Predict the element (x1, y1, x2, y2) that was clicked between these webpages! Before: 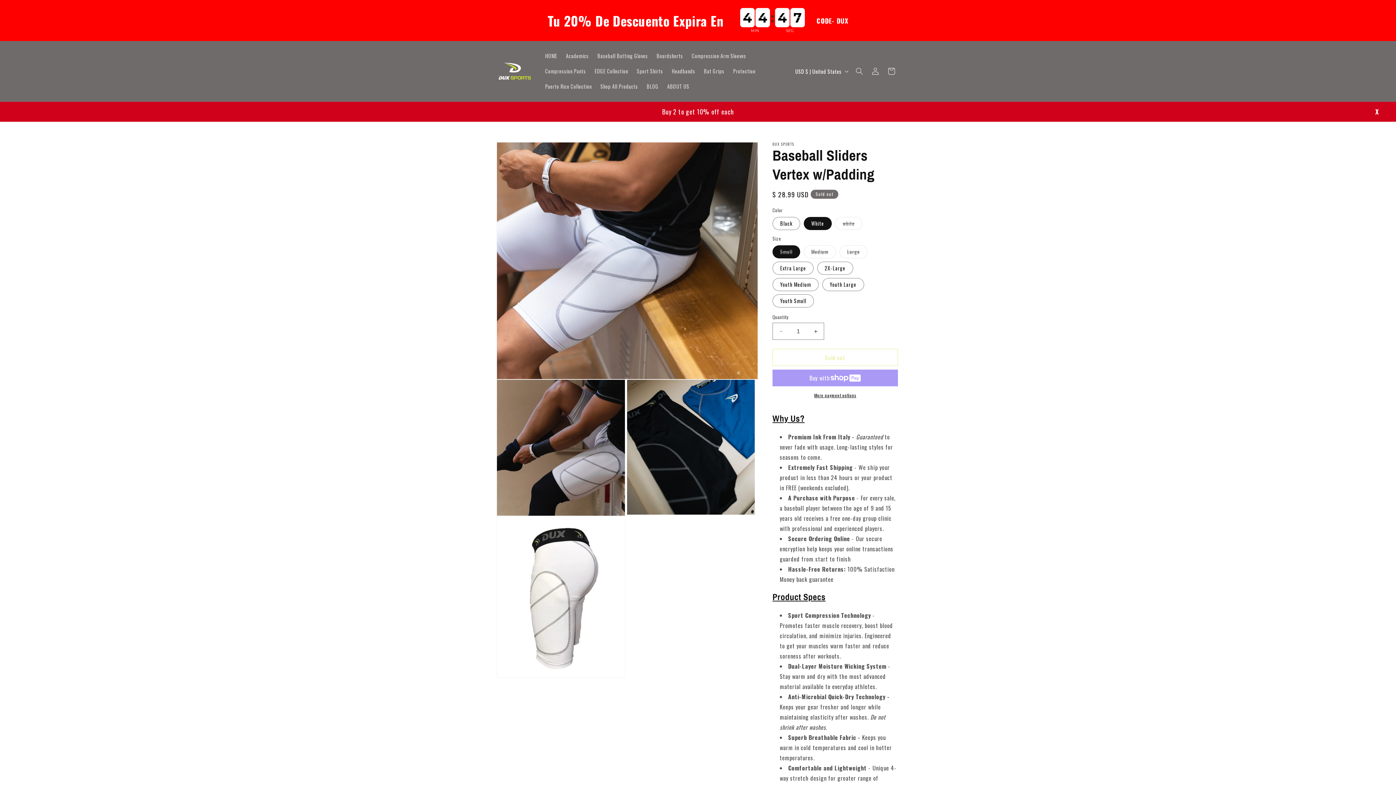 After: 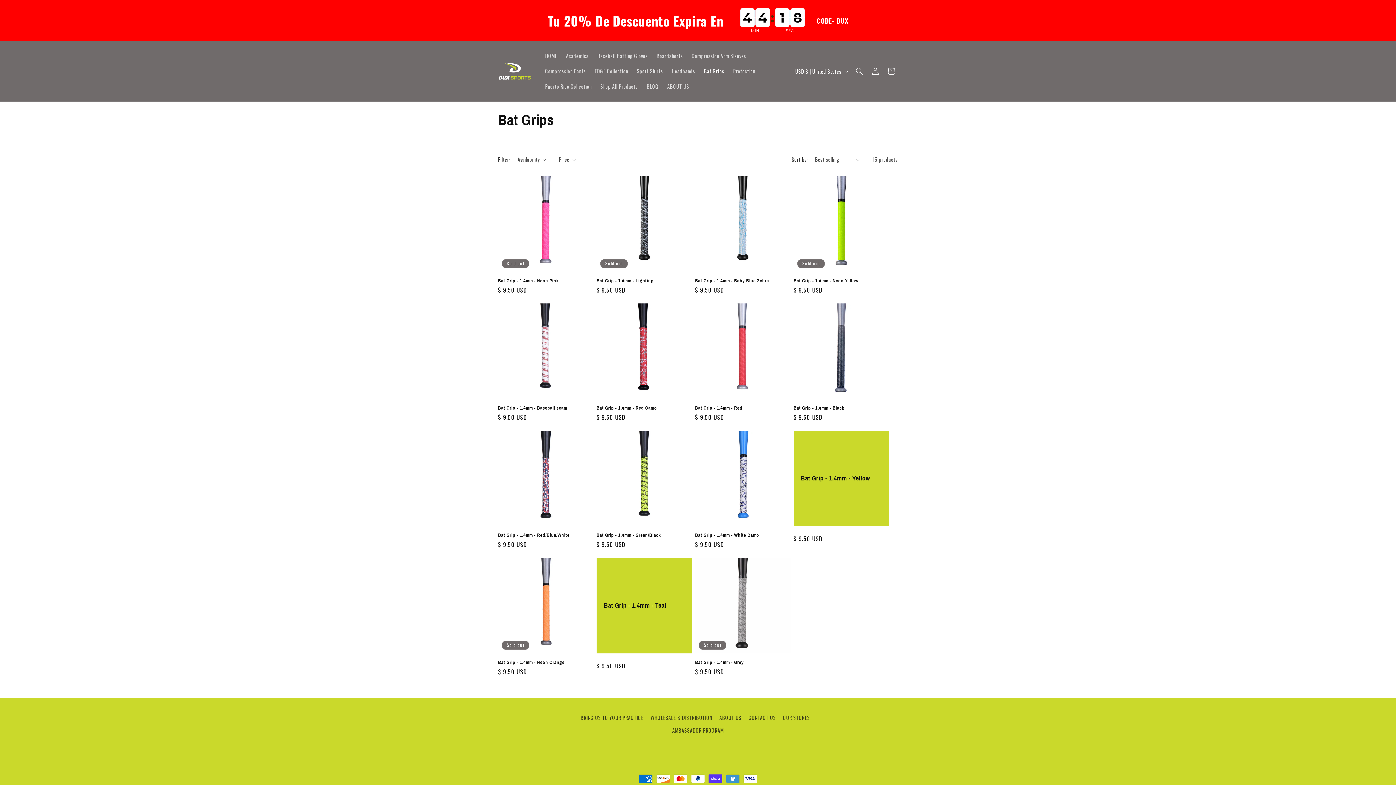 Action: label: Bat Grips bbox: (699, 63, 728, 78)